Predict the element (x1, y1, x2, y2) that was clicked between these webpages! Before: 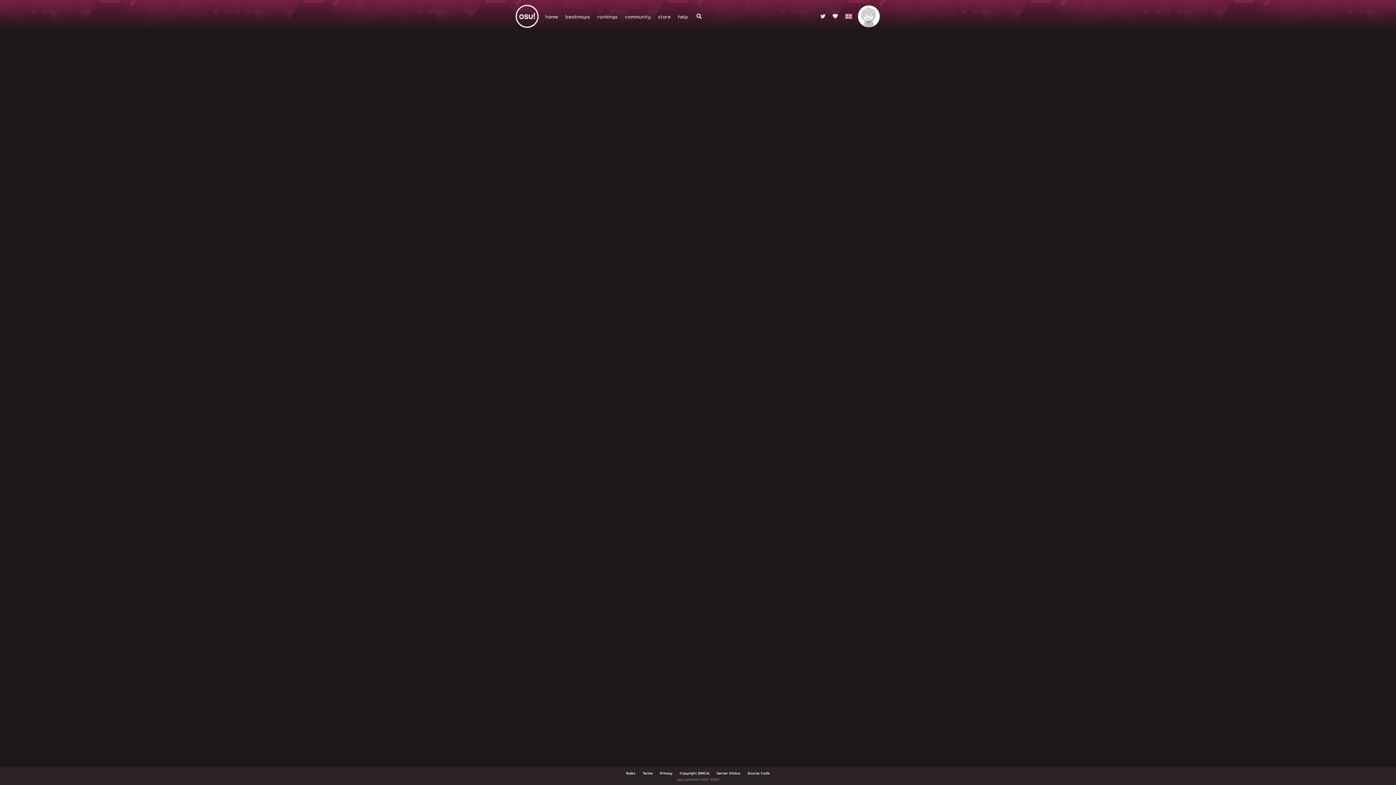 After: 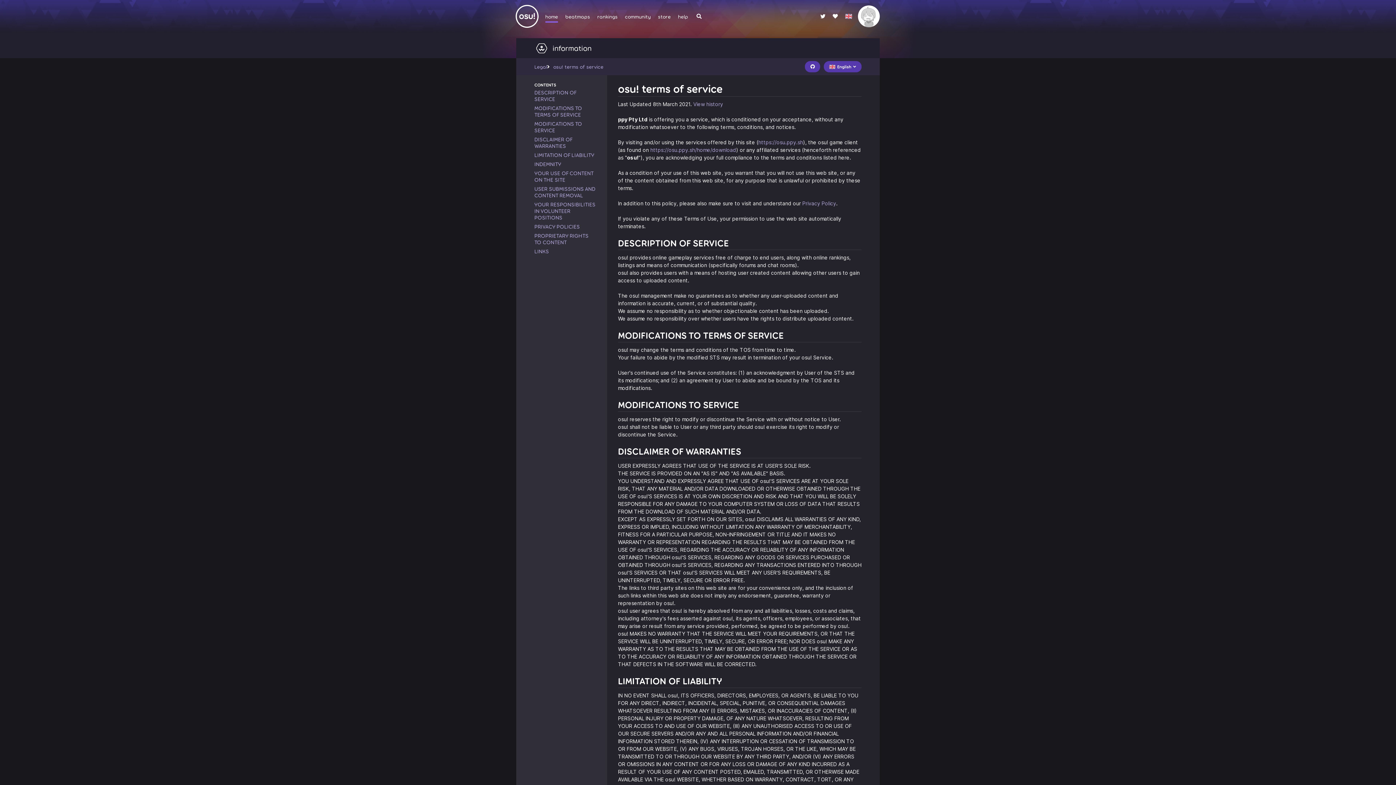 Action: label: Terms bbox: (642, 771, 652, 775)